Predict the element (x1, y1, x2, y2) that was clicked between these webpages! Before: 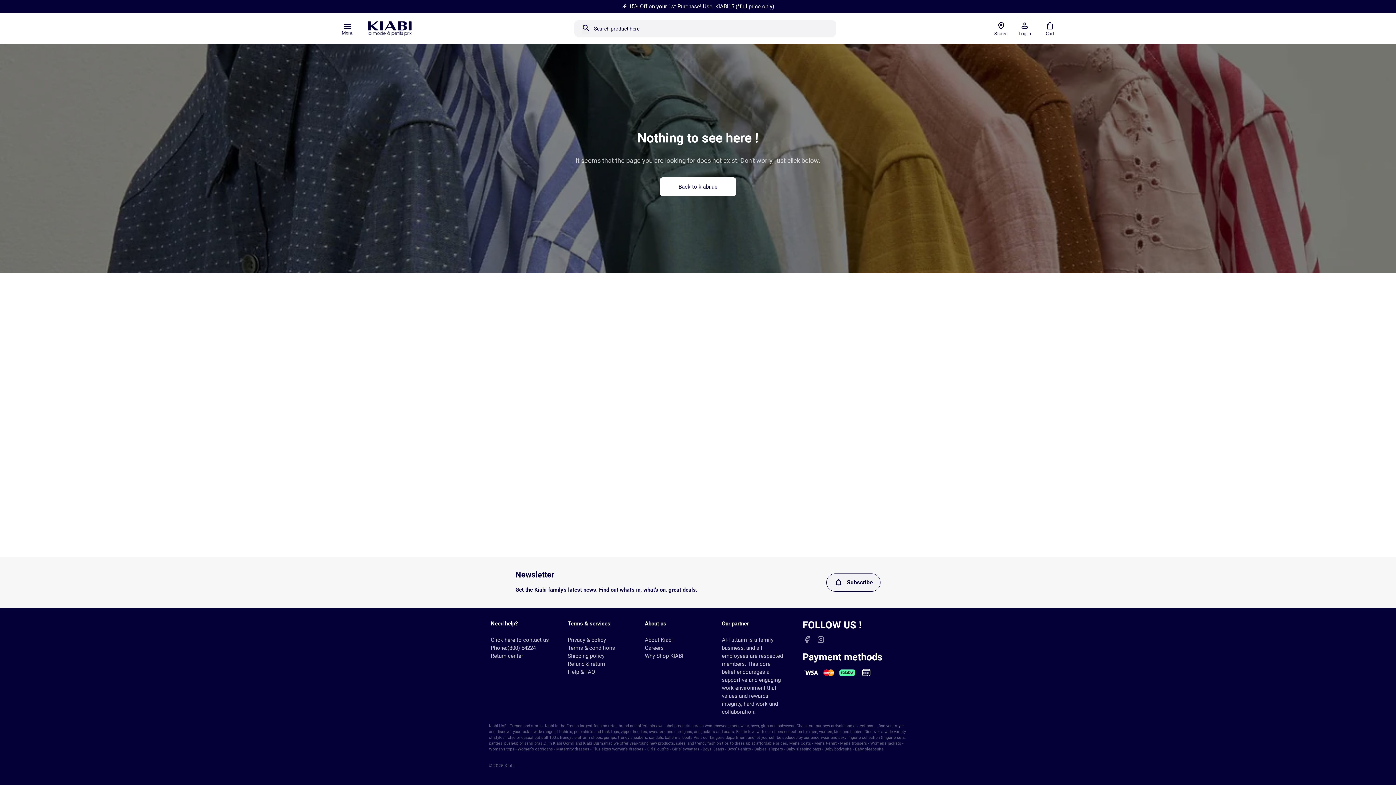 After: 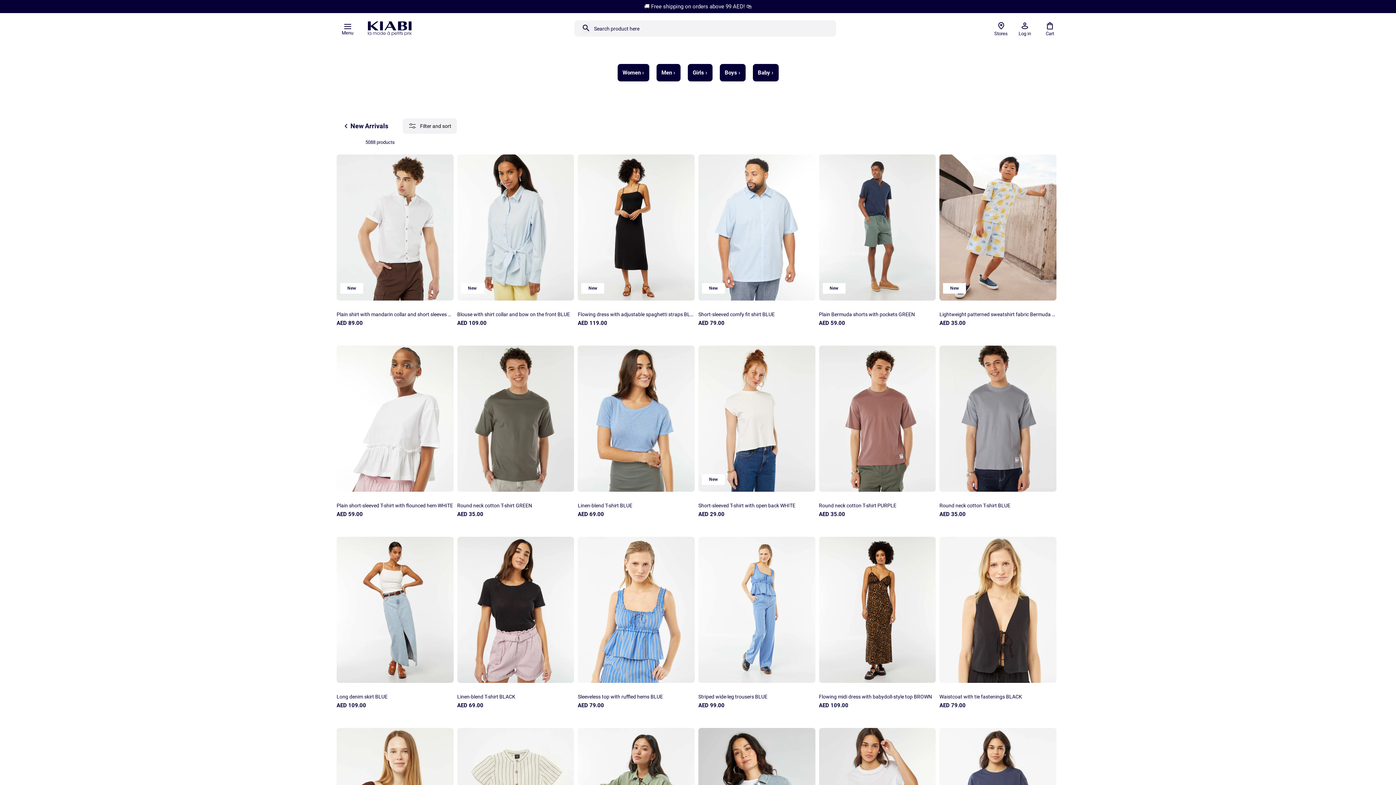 Action: bbox: (622, 0, 774, 13) label: 🎉 15% Off on your 1st Purchase! Use: KIABI15 (*full price only)